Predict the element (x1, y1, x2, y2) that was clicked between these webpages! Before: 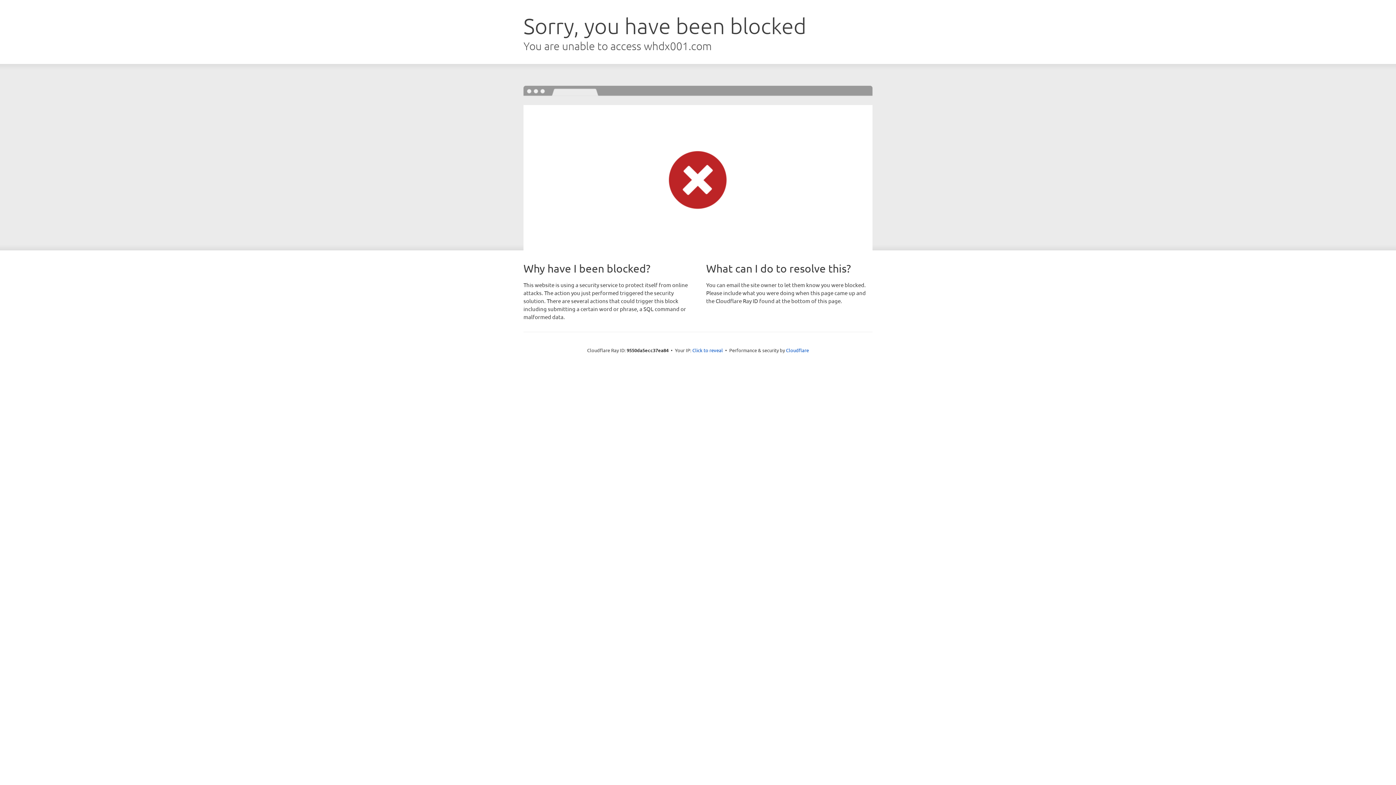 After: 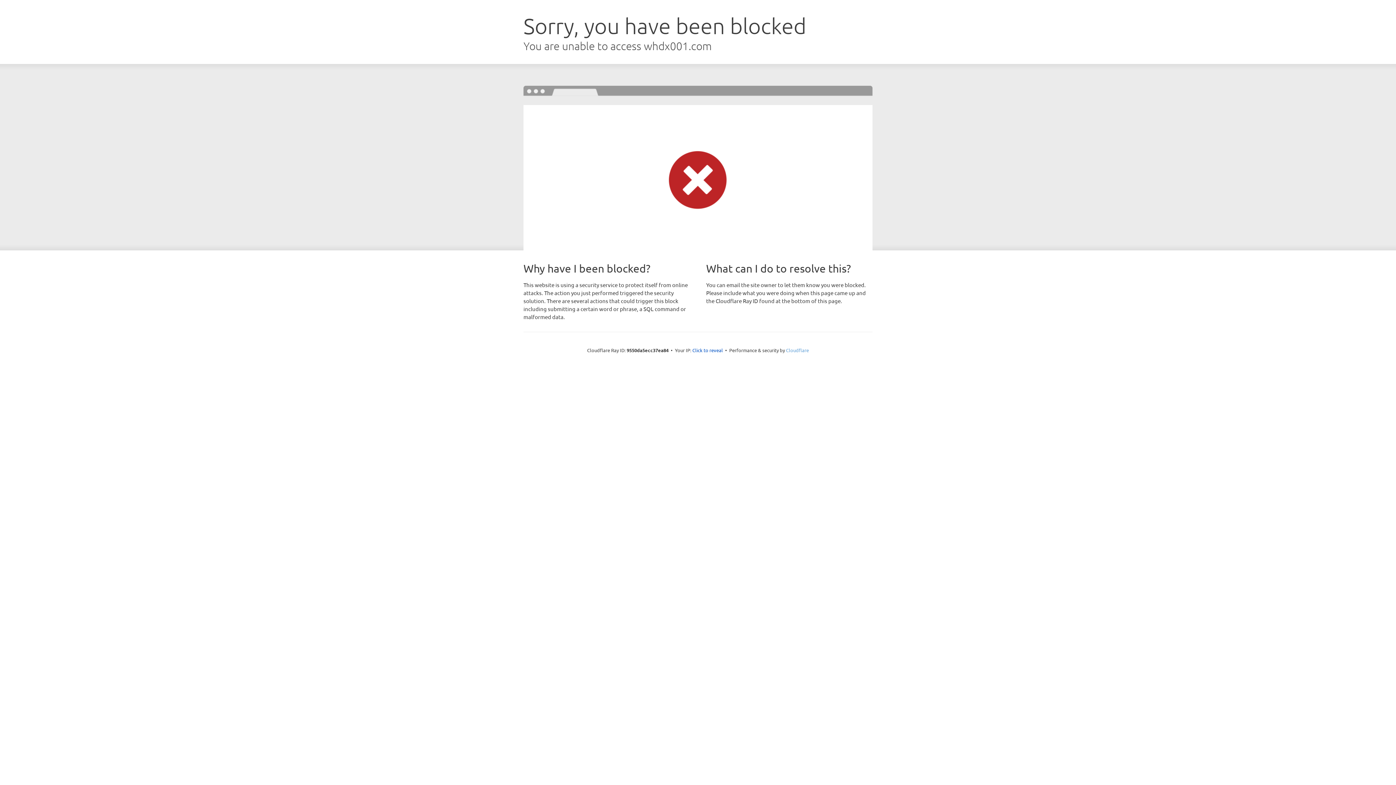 Action: label: Cloudflare bbox: (786, 347, 809, 353)